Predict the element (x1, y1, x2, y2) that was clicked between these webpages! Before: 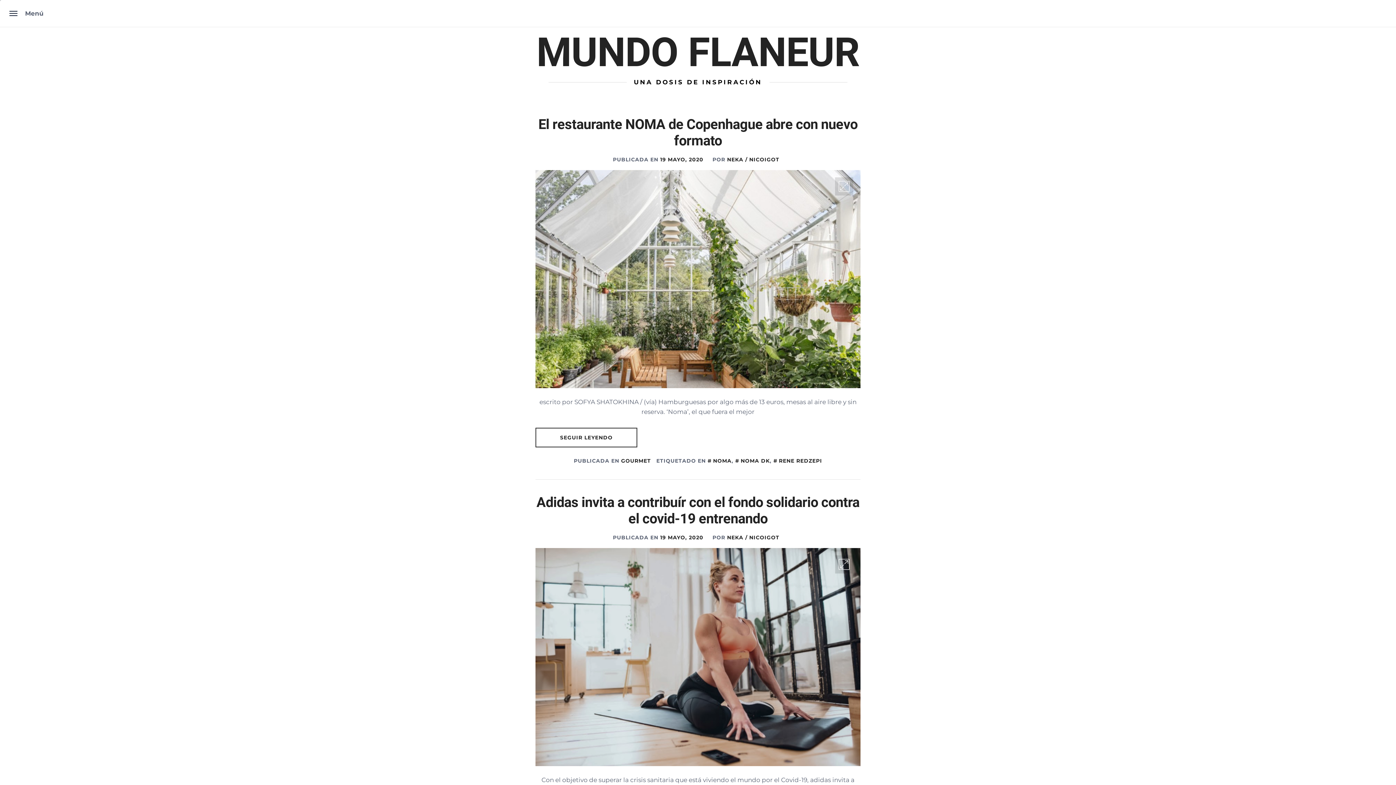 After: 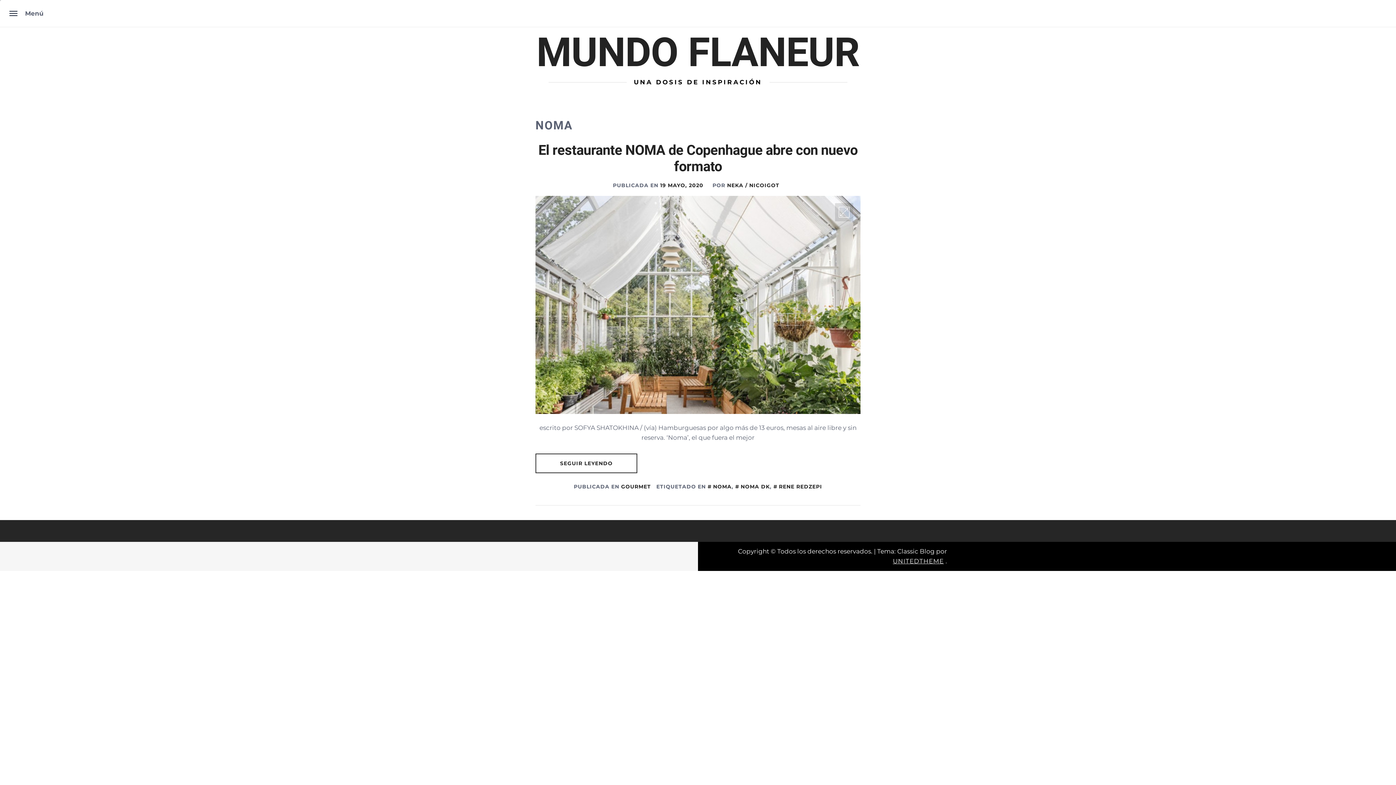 Action: label: NOMA bbox: (707, 457, 731, 464)